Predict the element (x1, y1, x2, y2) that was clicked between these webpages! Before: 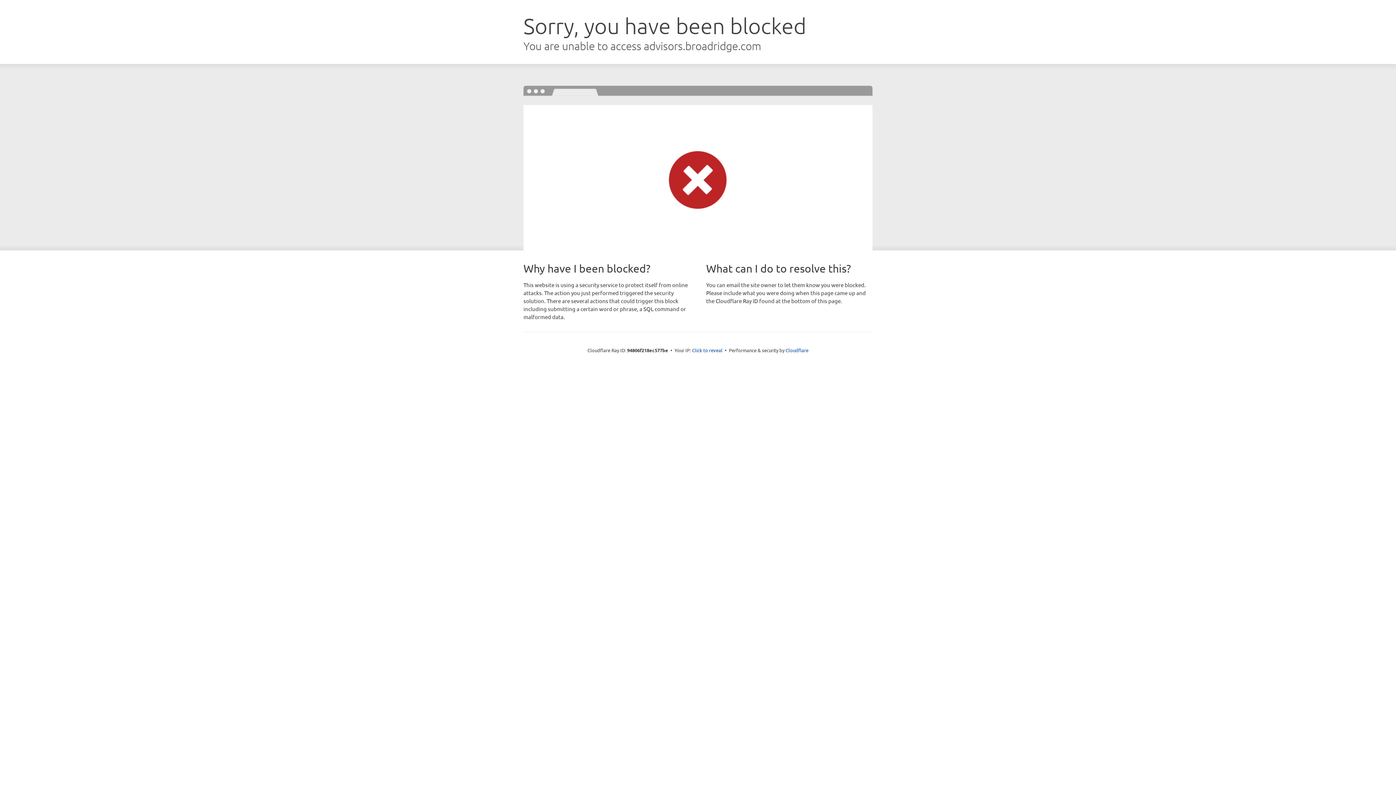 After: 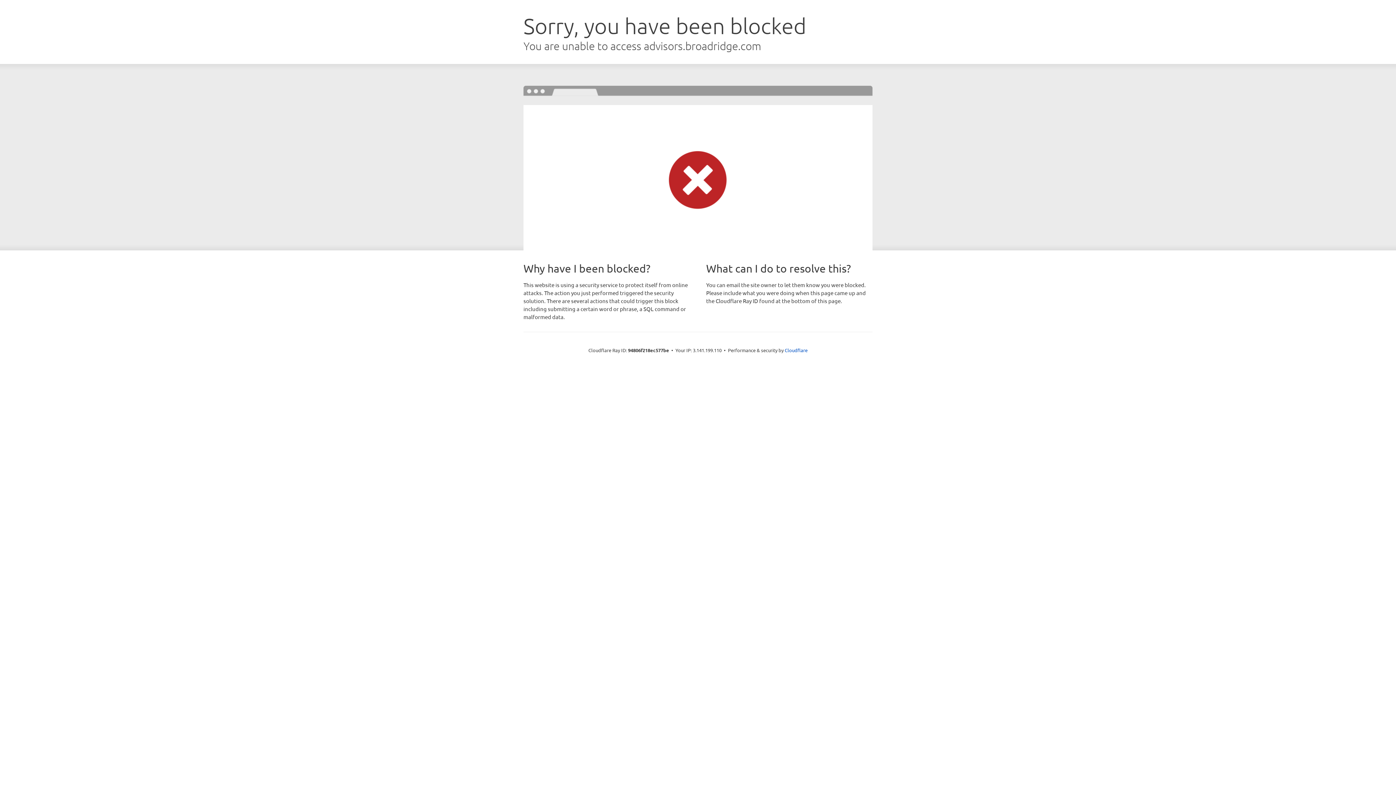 Action: label: Click to reveal bbox: (692, 346, 722, 353)